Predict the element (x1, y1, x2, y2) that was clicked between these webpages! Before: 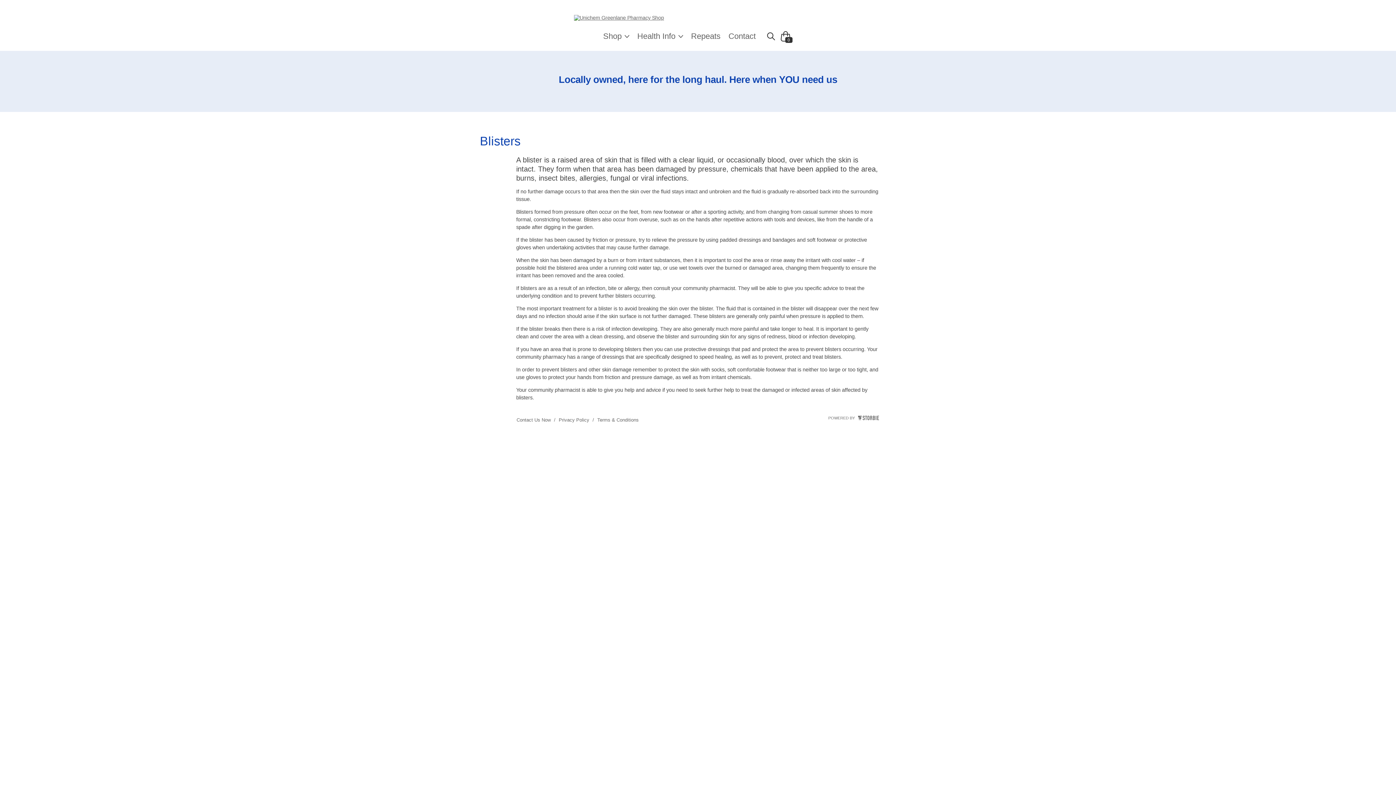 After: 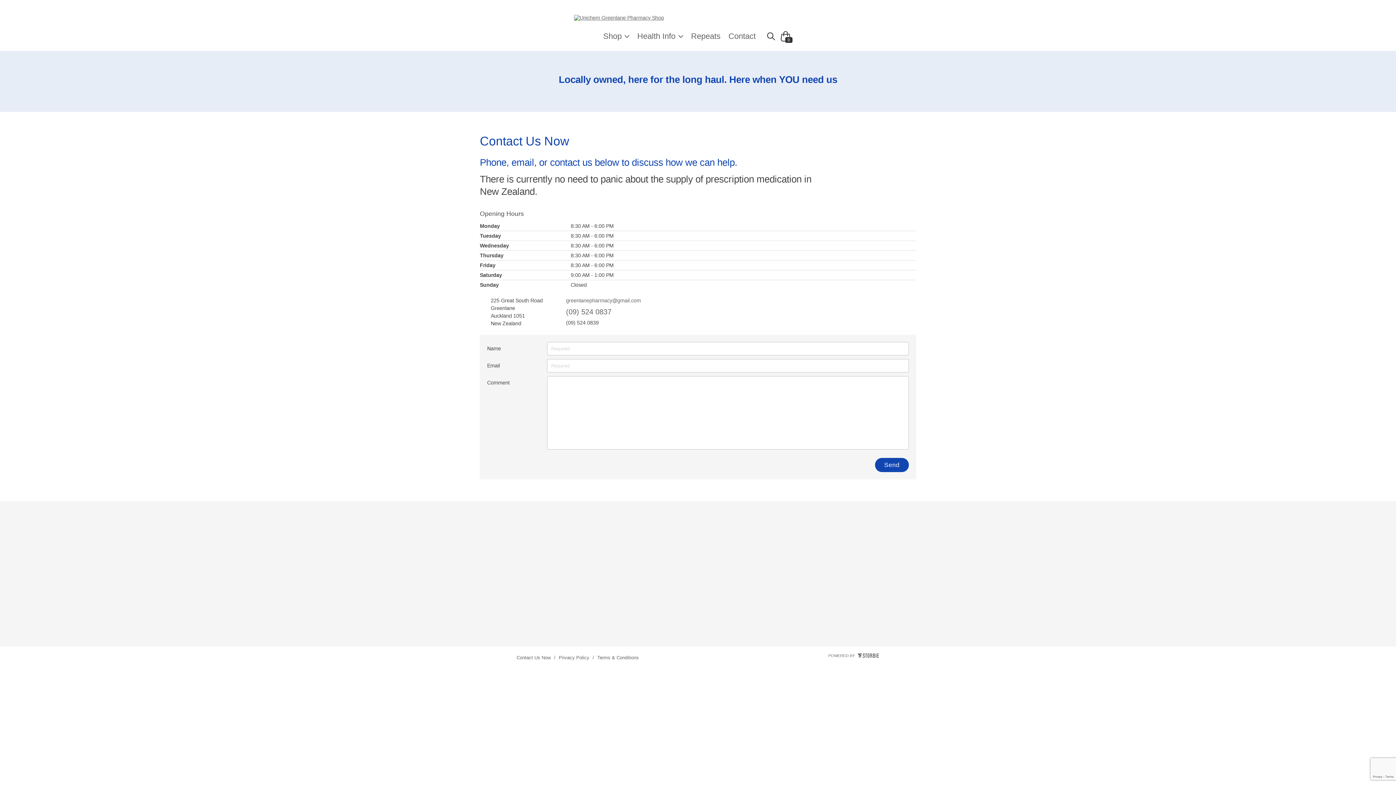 Action: bbox: (516, 417, 550, 426) label: Contact Us Now